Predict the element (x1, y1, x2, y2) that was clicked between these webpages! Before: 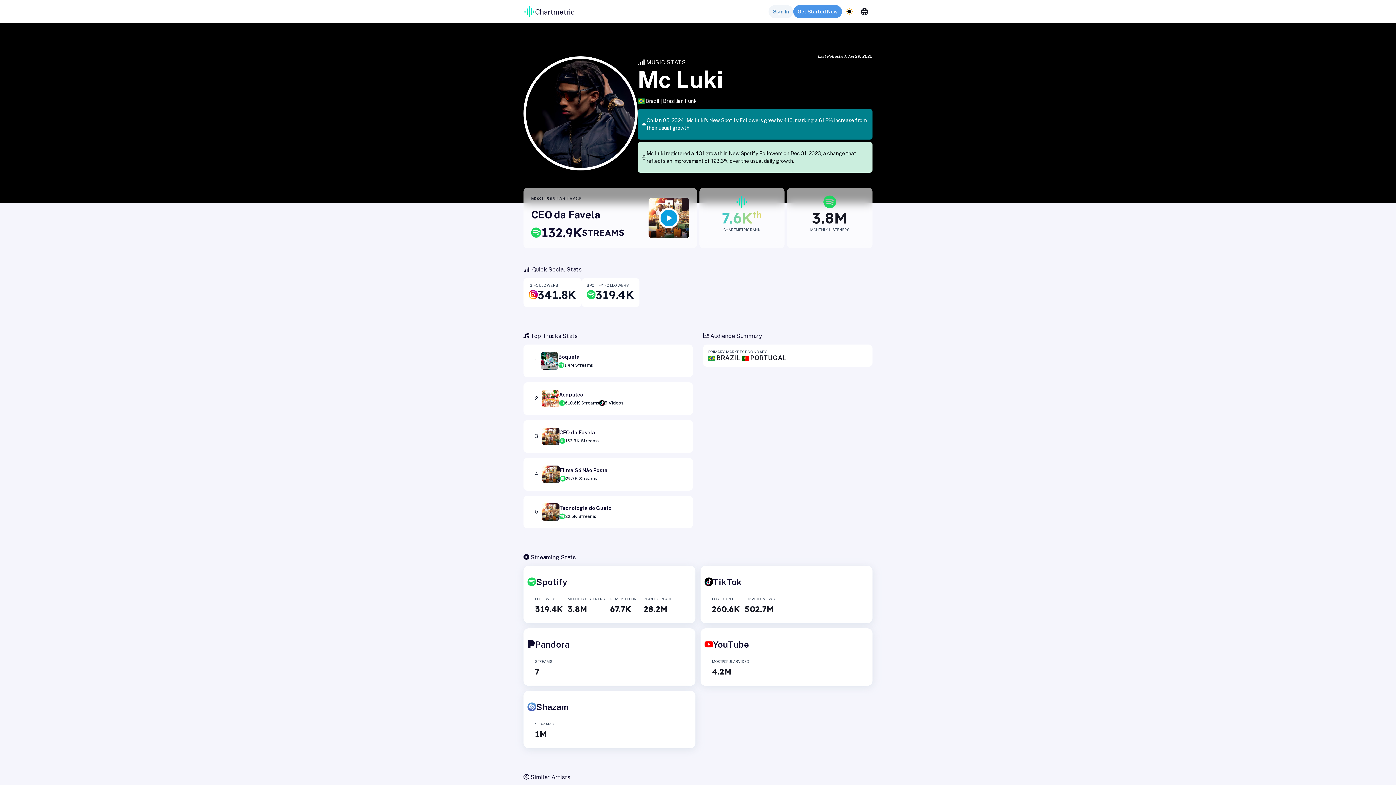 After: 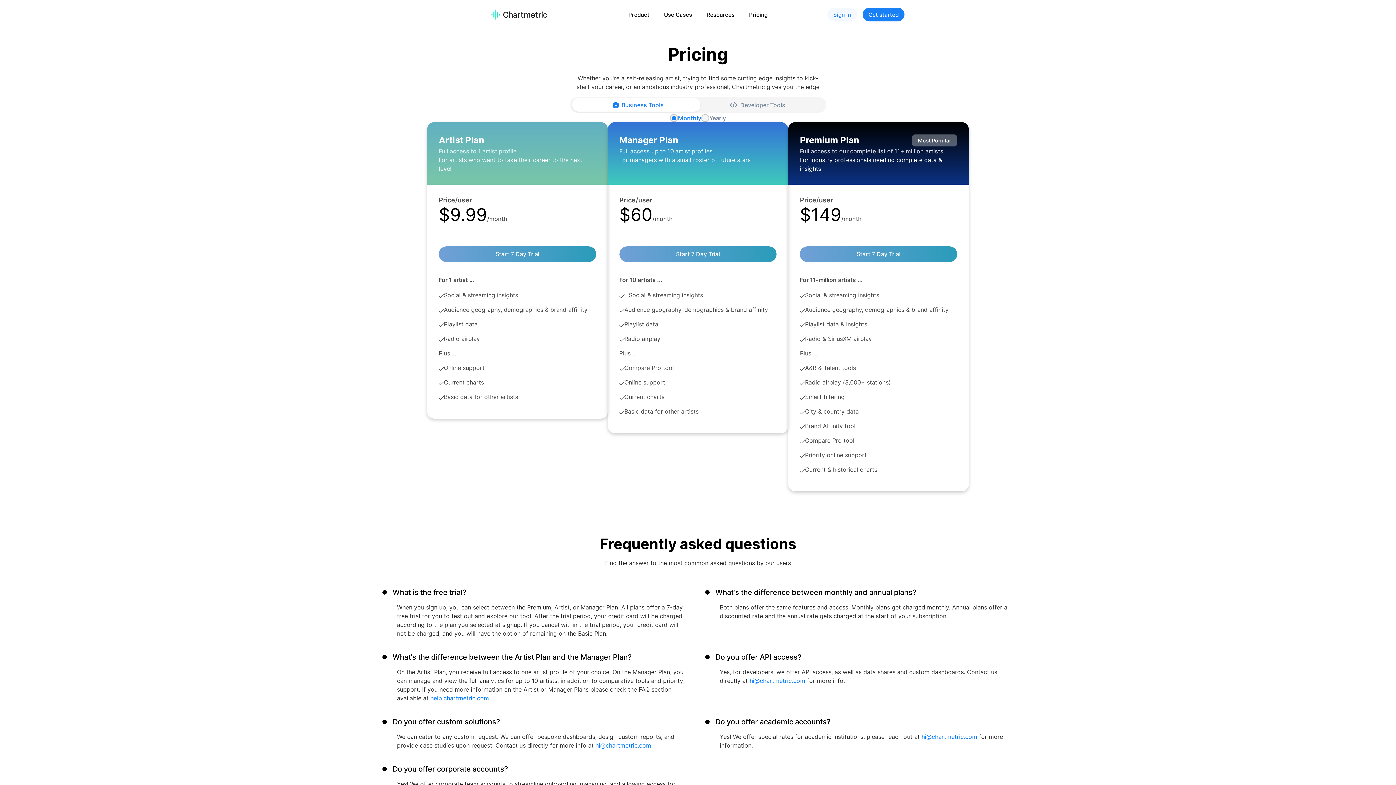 Action: label: Get Started Now bbox: (793, 5, 842, 18)